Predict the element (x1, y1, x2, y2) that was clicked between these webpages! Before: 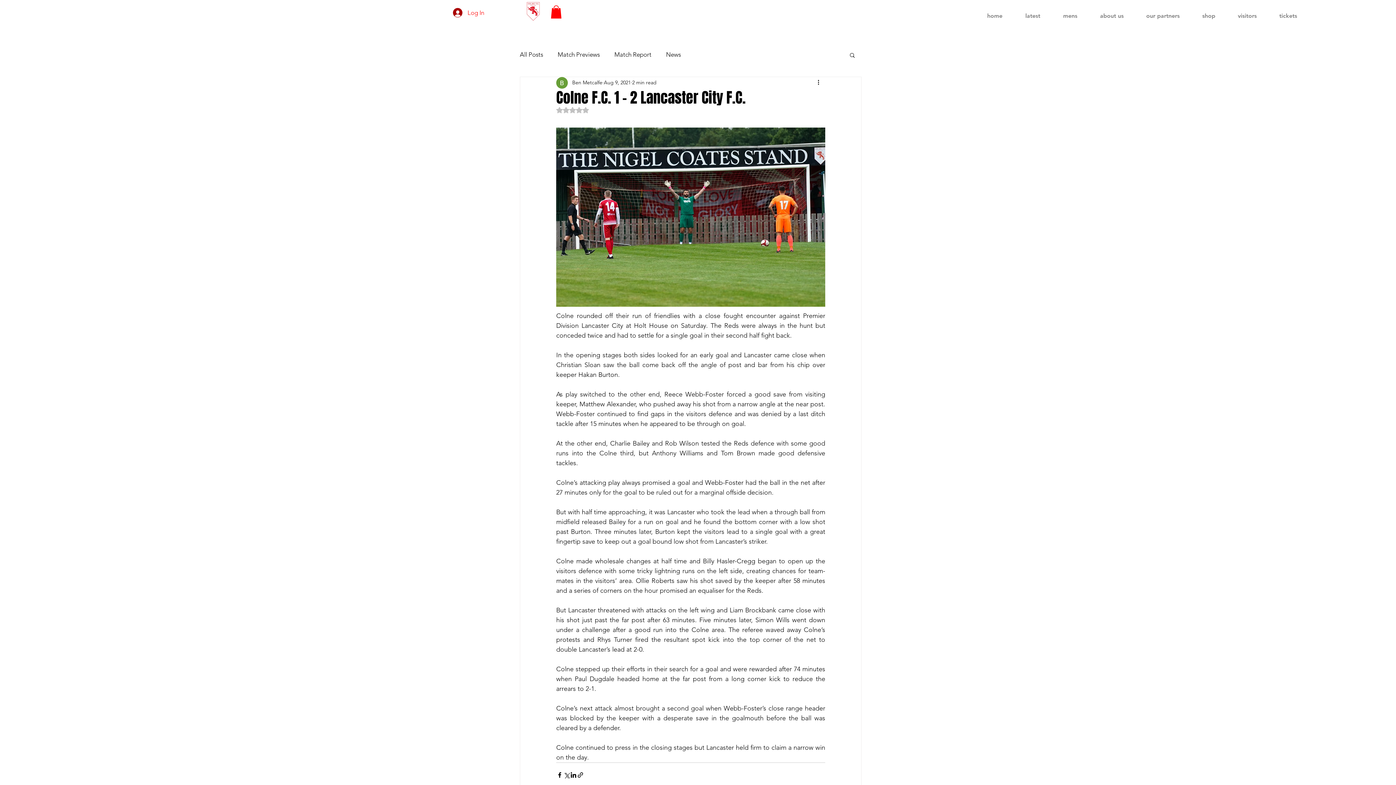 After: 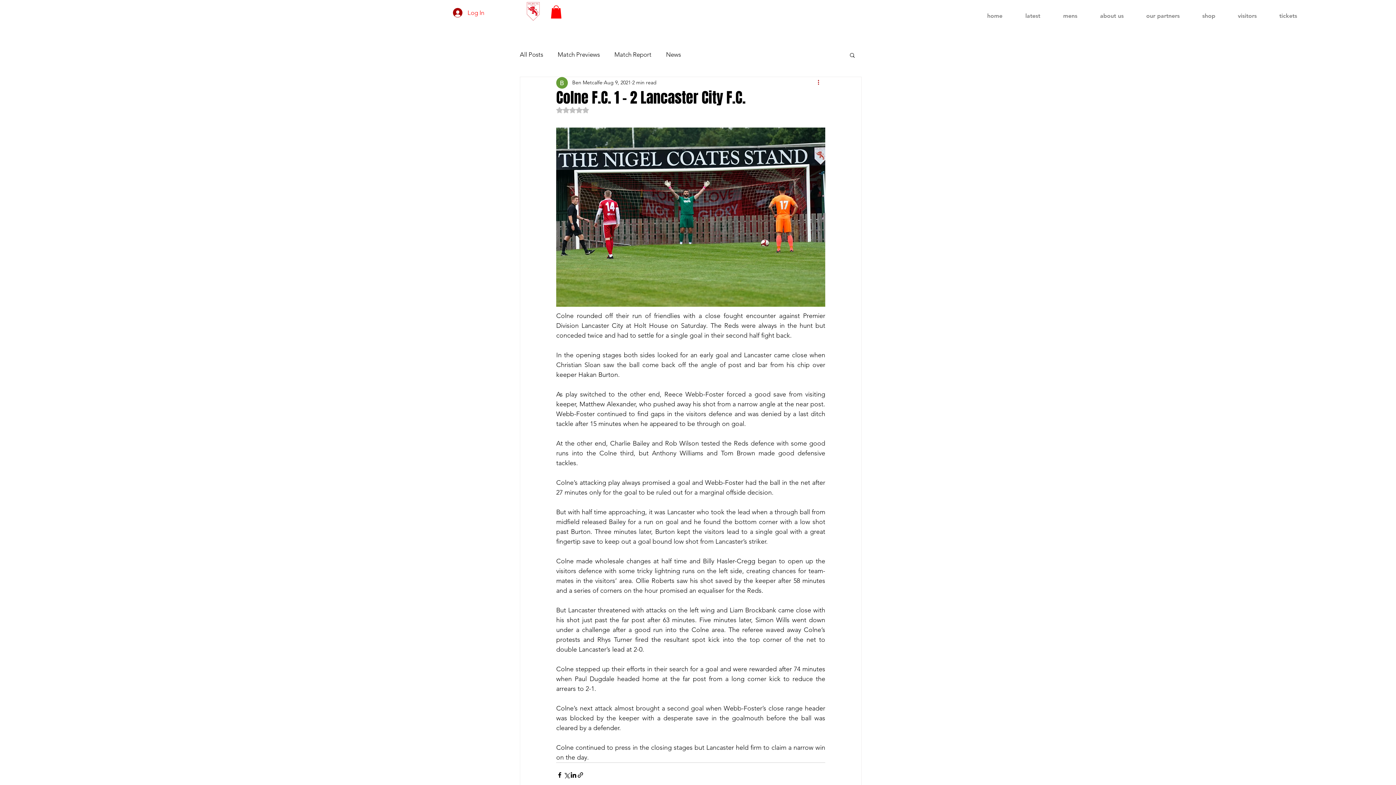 Action: label: More actions bbox: (816, 78, 825, 87)